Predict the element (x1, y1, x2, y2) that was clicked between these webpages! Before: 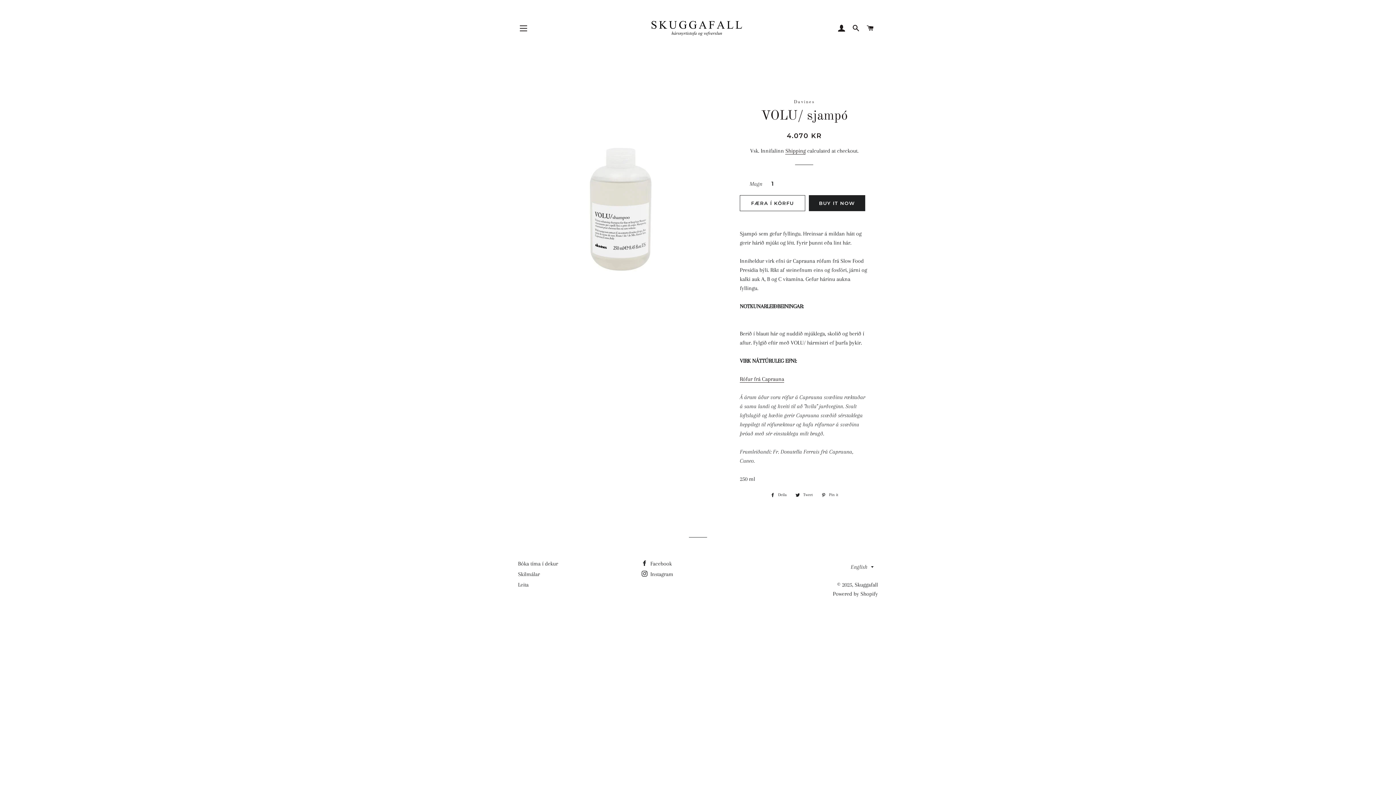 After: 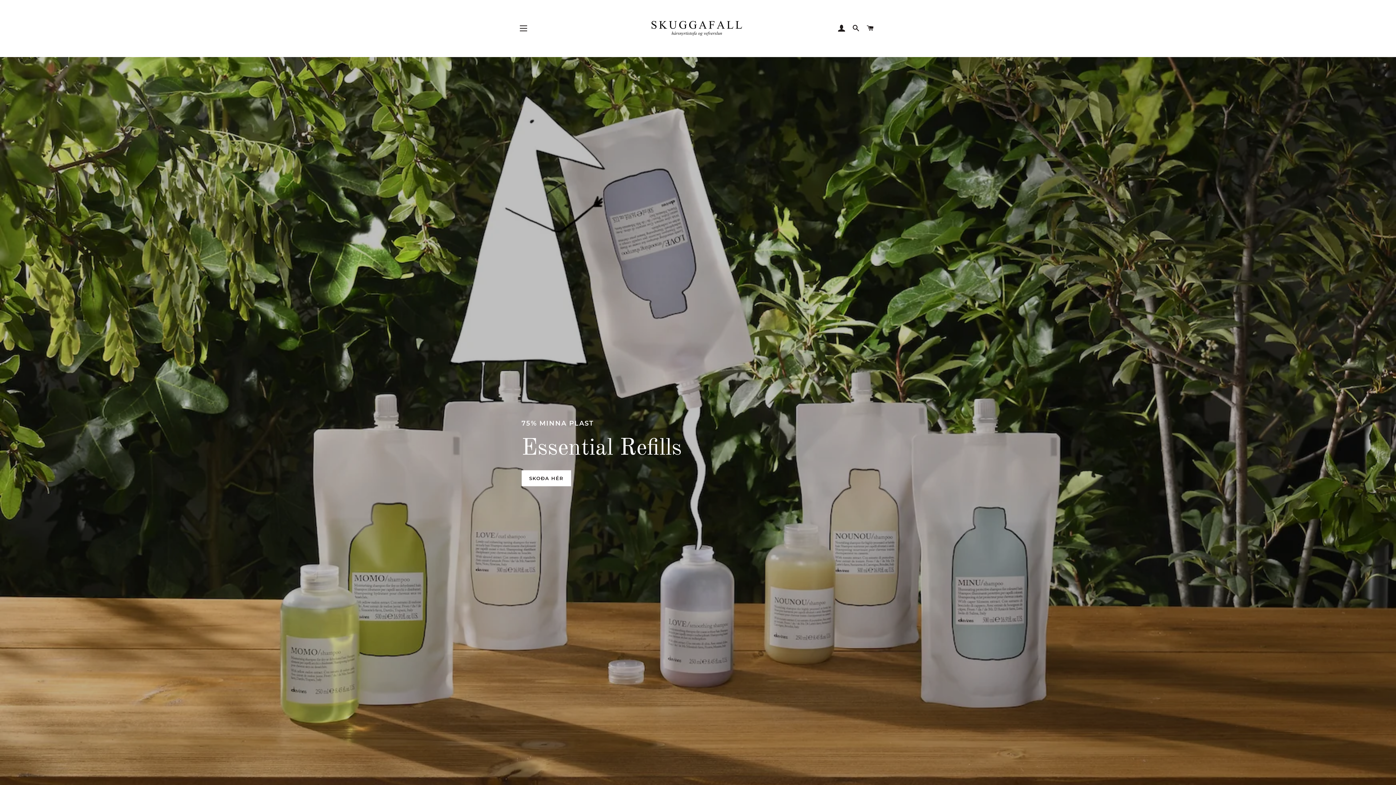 Action: bbox: (854, 581, 878, 588) label: Skuggafall